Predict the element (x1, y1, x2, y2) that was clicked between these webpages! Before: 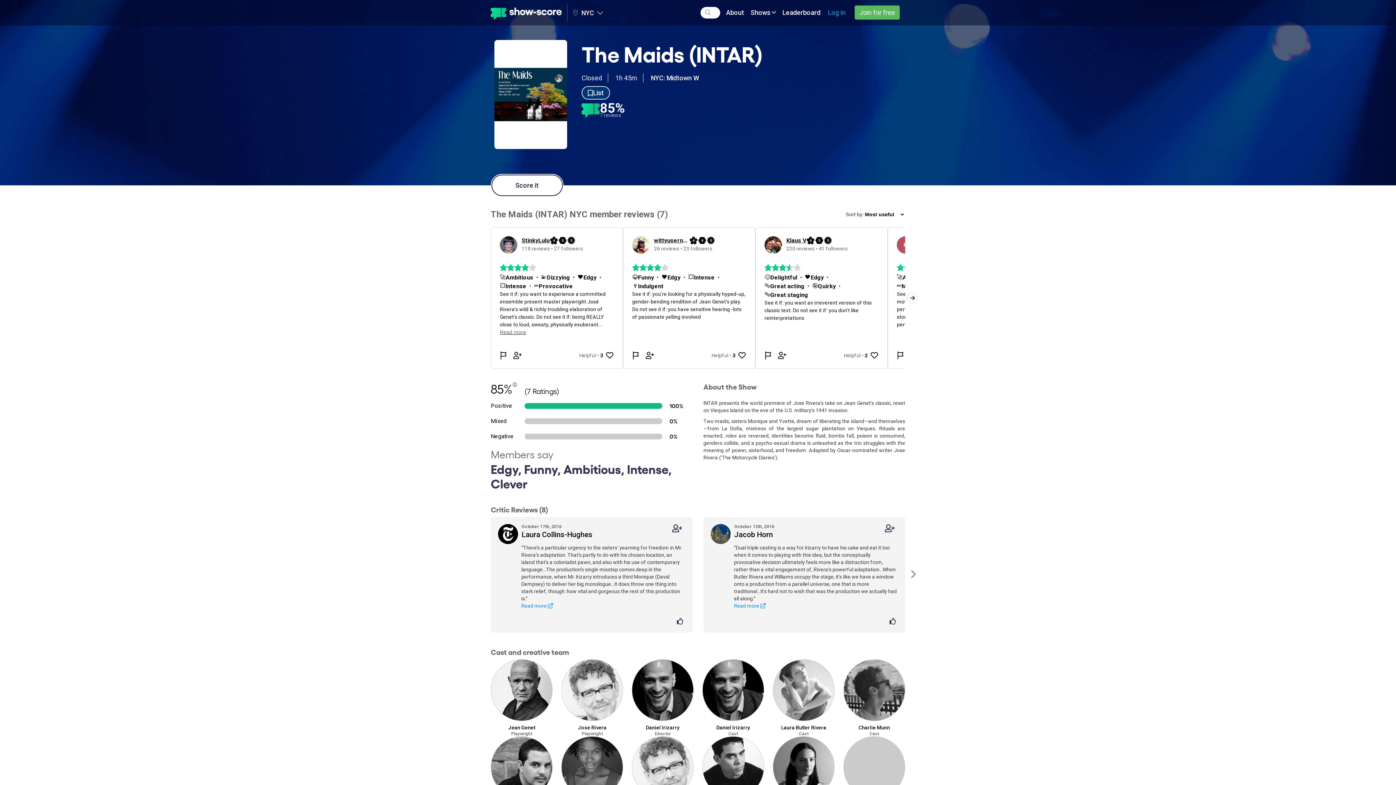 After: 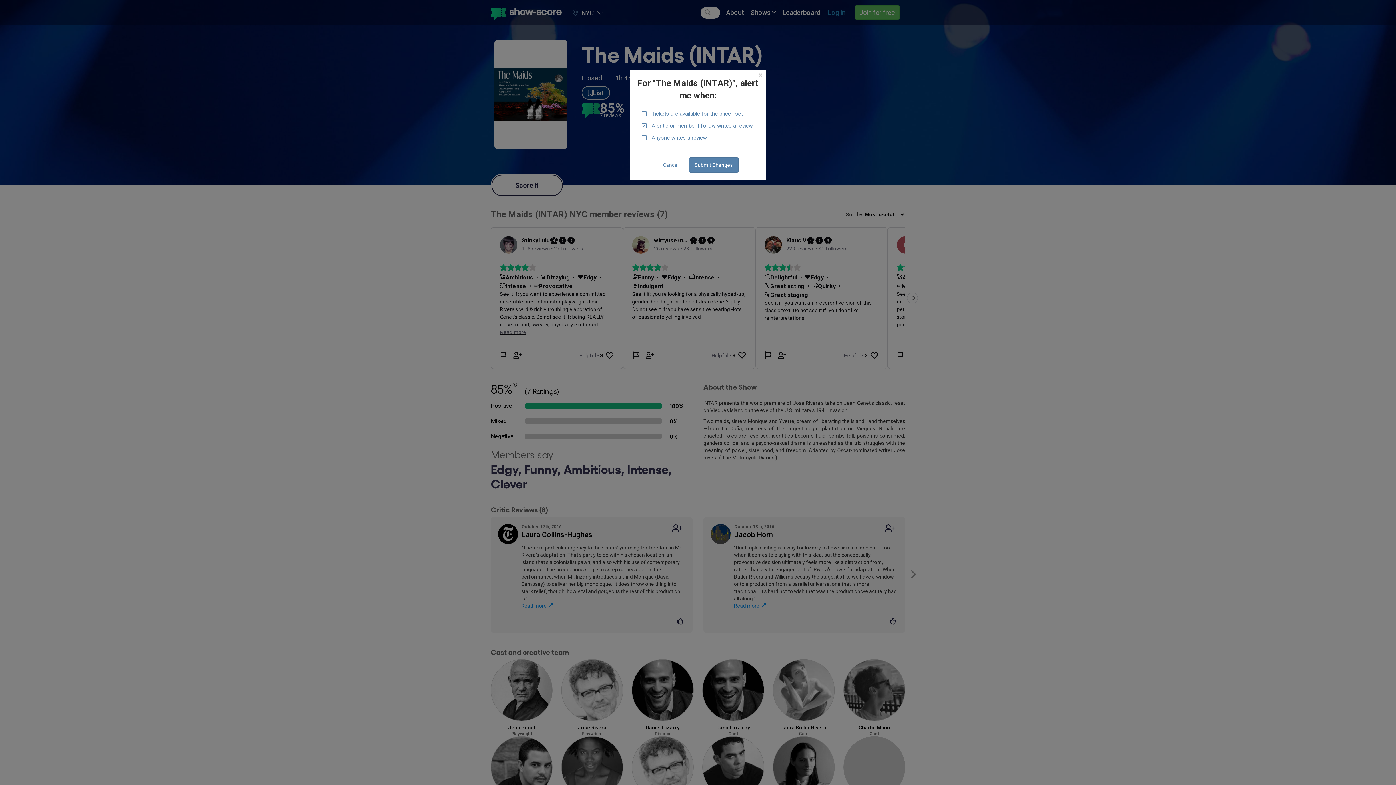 Action: bbox: (581, 86, 610, 99) label: Get alerts about this show